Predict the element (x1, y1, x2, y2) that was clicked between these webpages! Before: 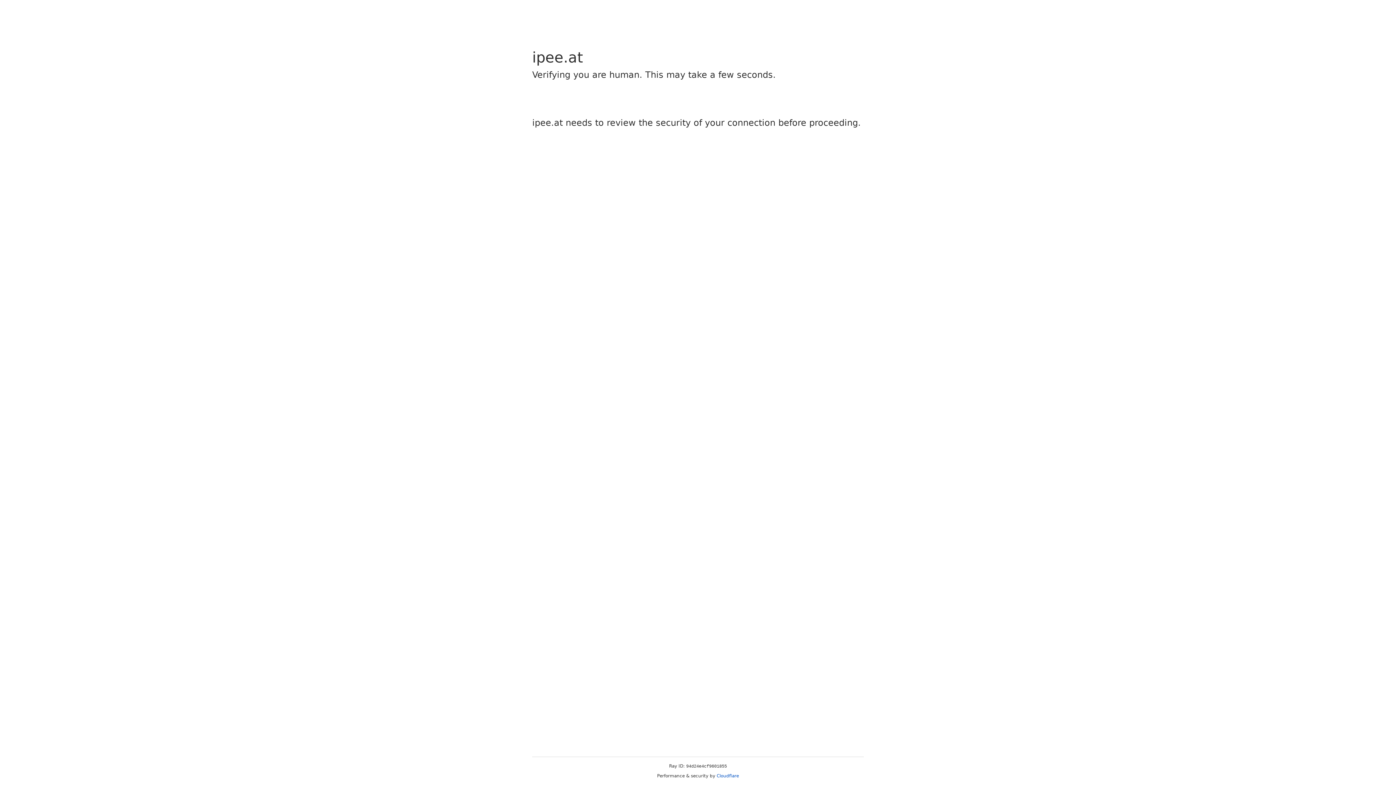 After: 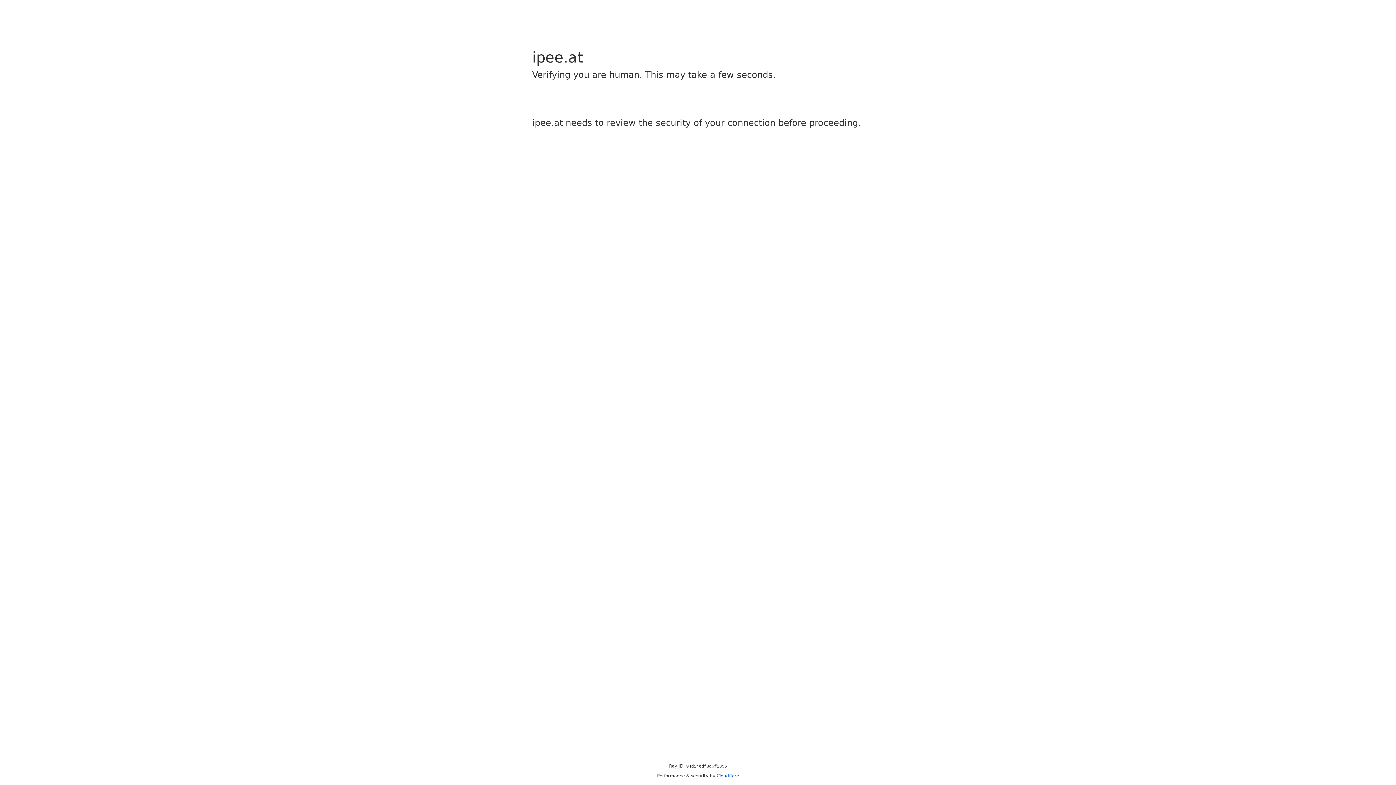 Action: label: Cloudflare bbox: (716, 773, 739, 778)